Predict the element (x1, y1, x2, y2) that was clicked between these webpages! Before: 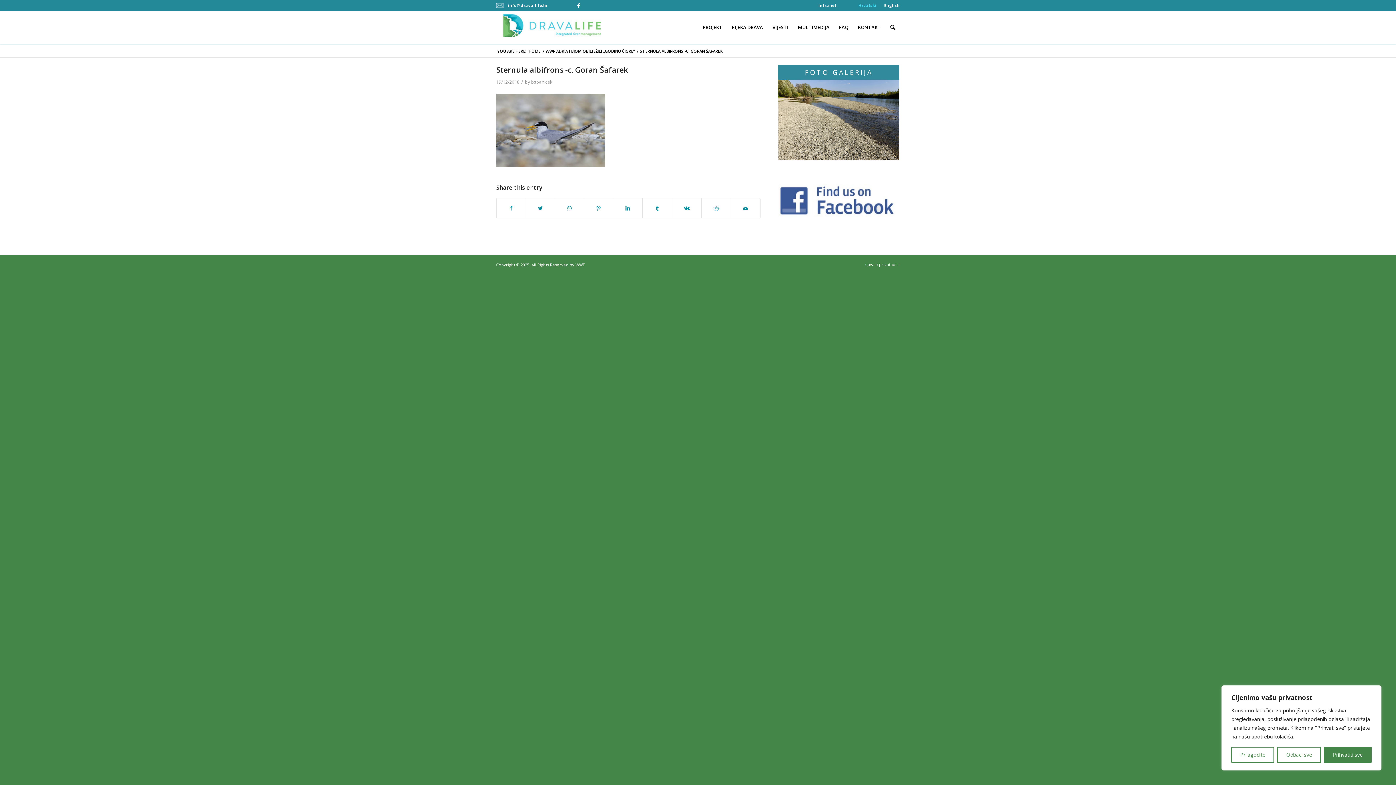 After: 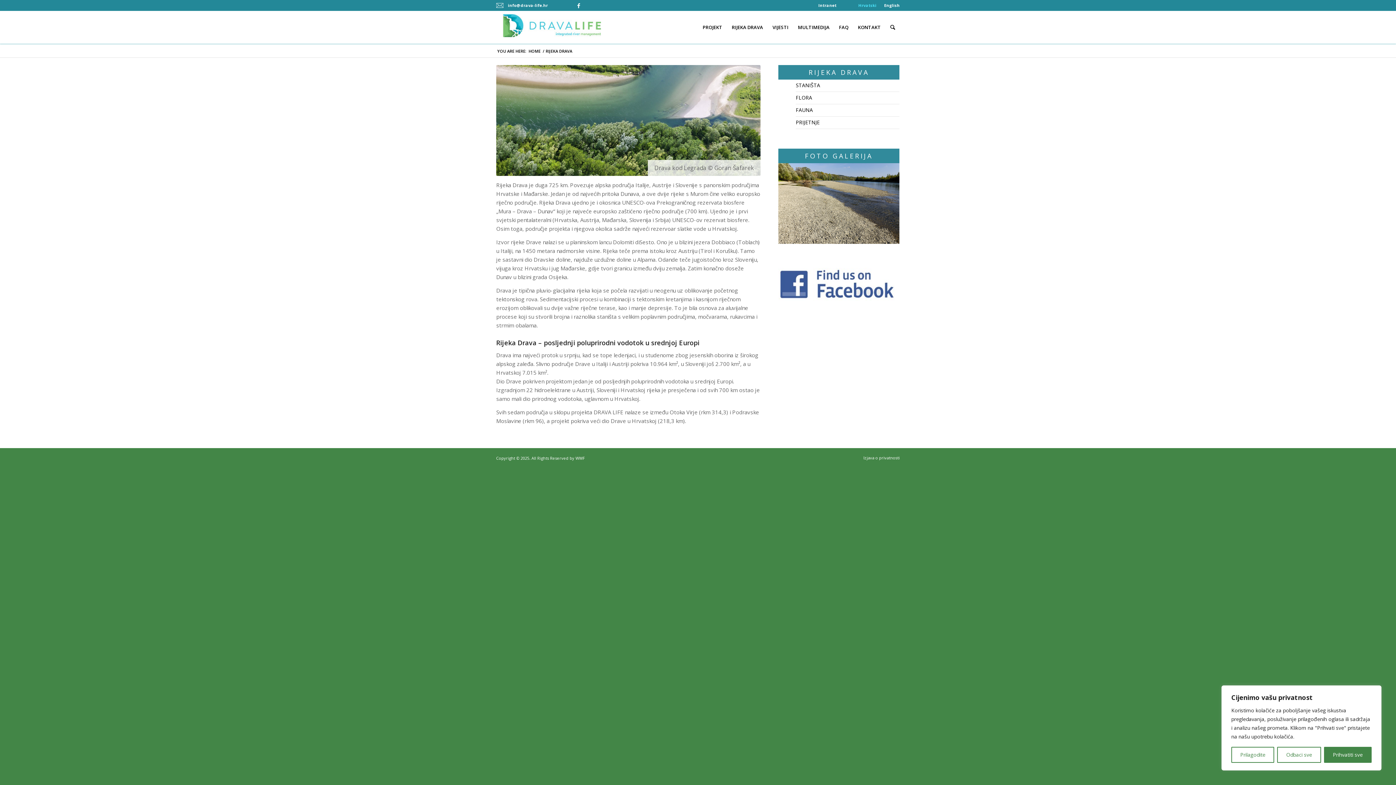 Action: bbox: (727, 10, 768, 43) label: RIJEKA DRAVA